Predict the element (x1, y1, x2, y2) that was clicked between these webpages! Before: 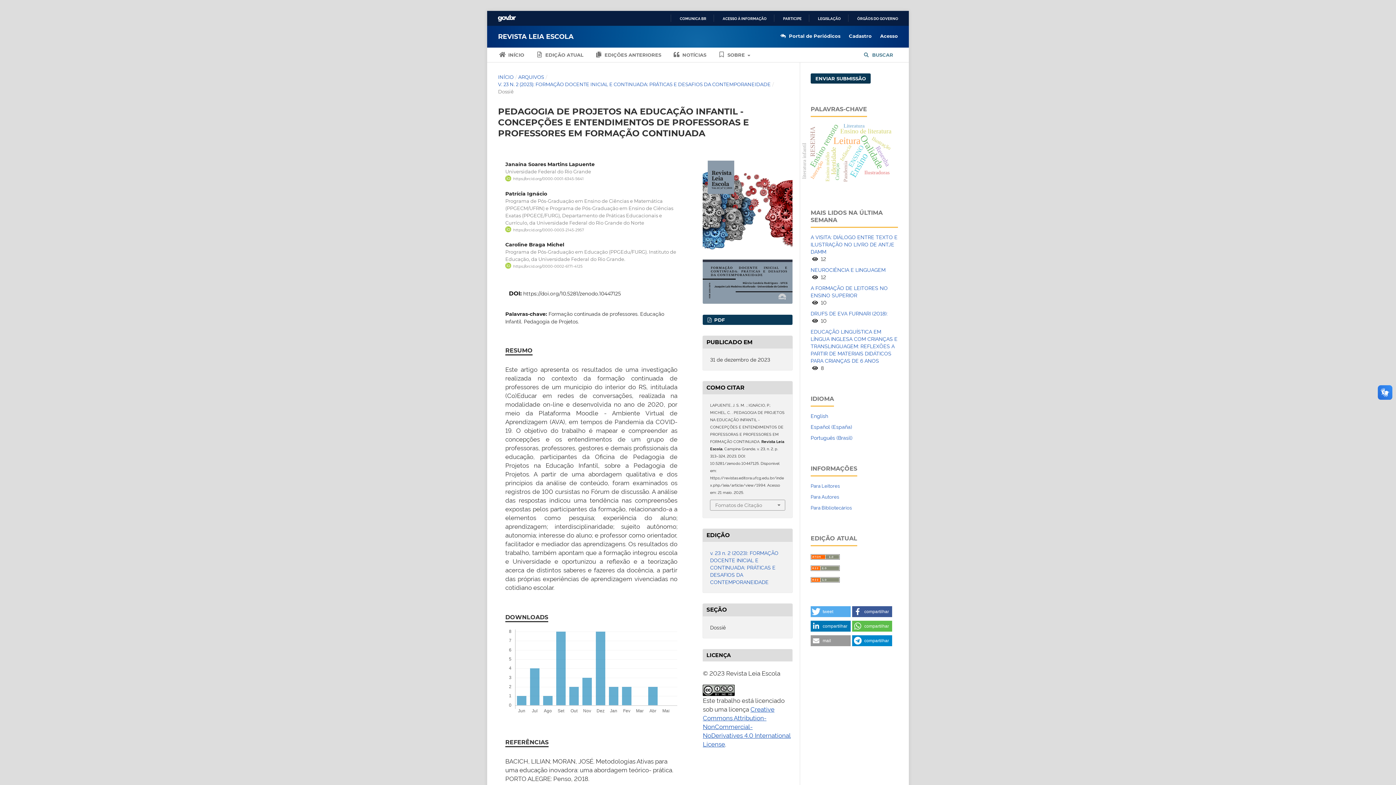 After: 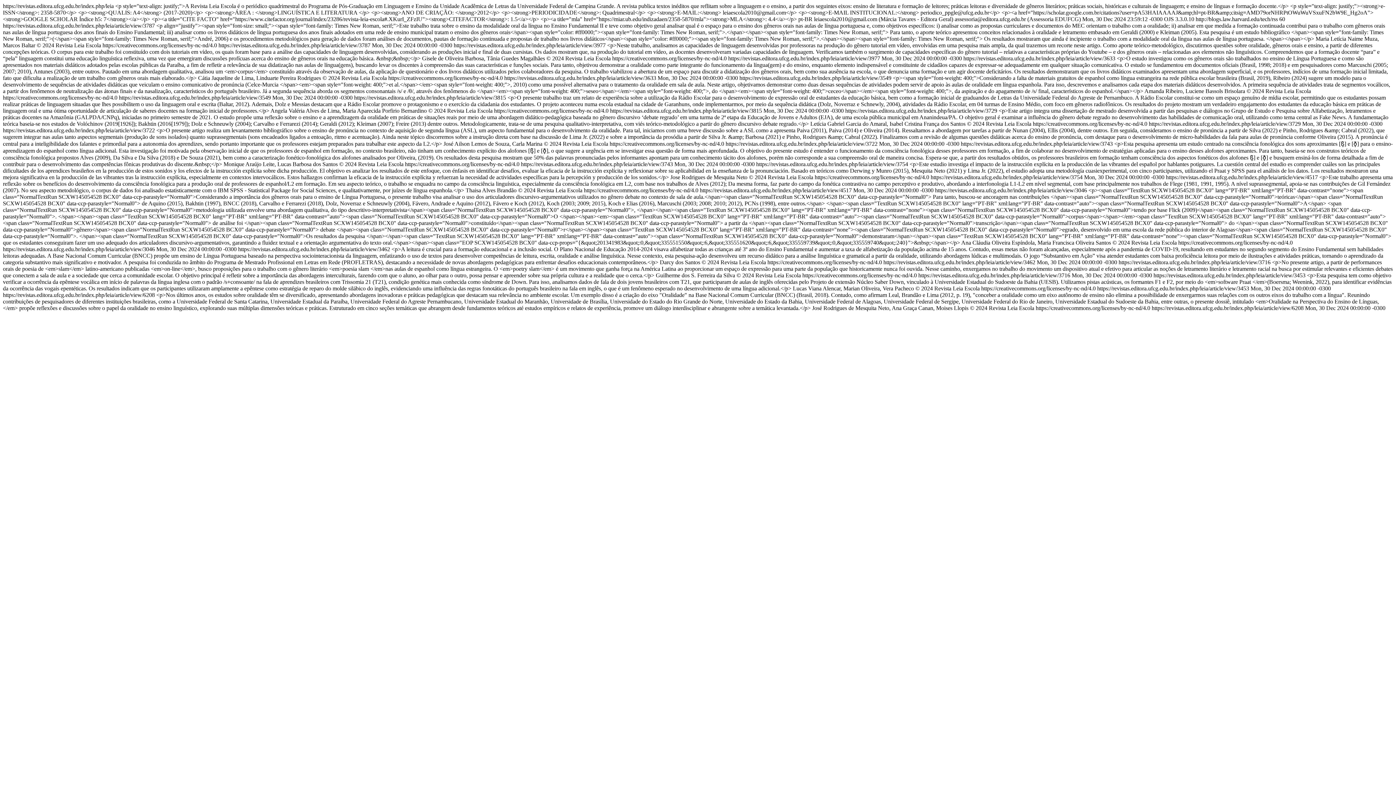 Action: bbox: (810, 563, 840, 570)